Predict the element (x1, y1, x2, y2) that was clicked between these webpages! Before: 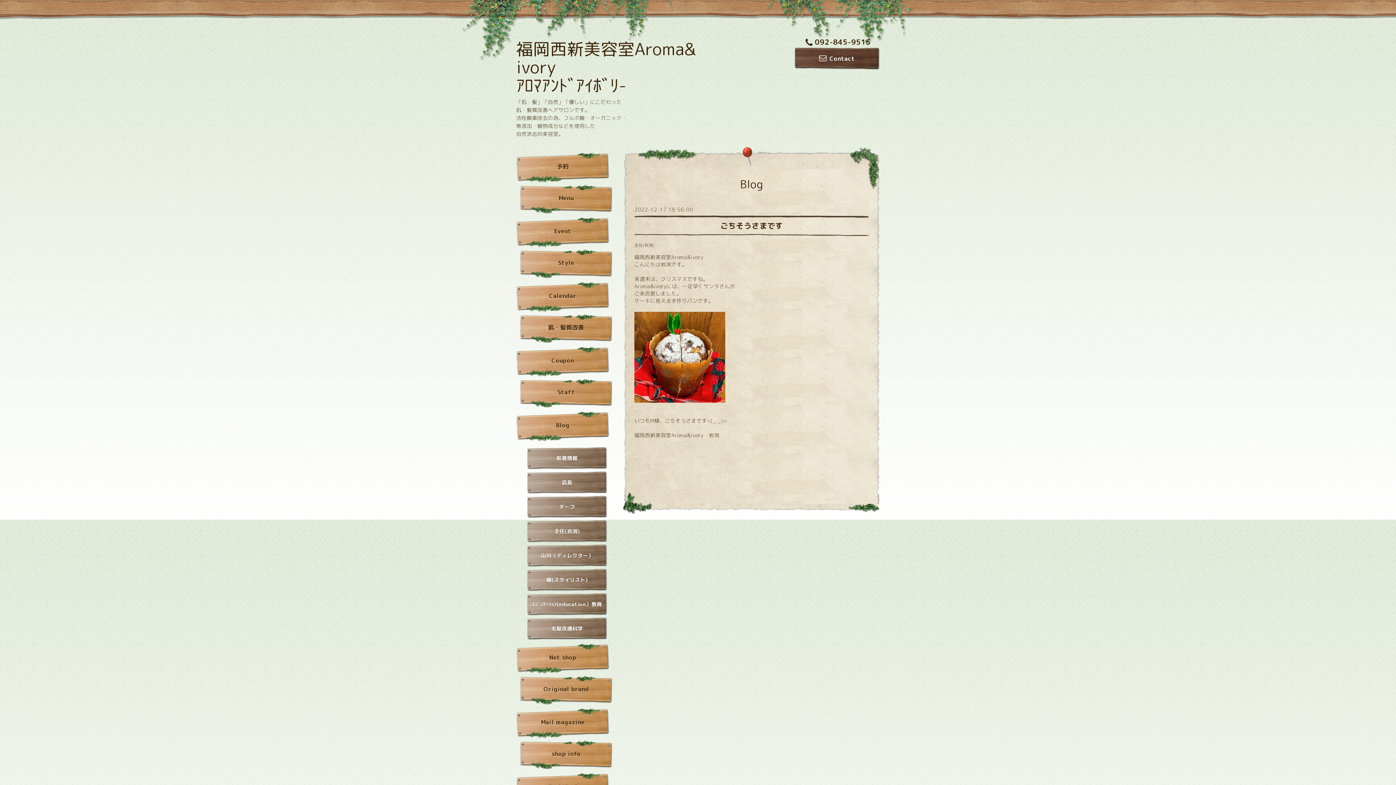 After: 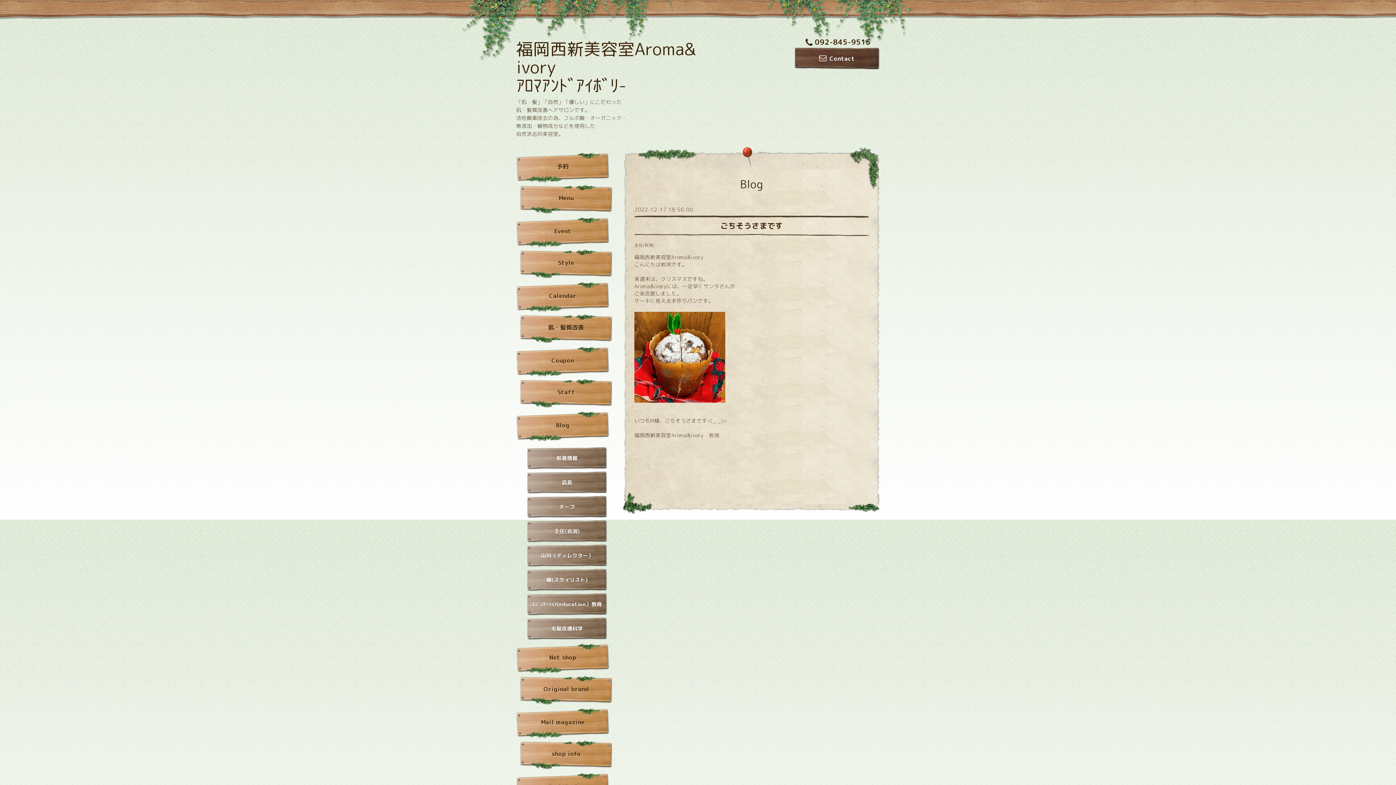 Action: bbox: (720, 220, 783, 231) label: ごちそうさまです